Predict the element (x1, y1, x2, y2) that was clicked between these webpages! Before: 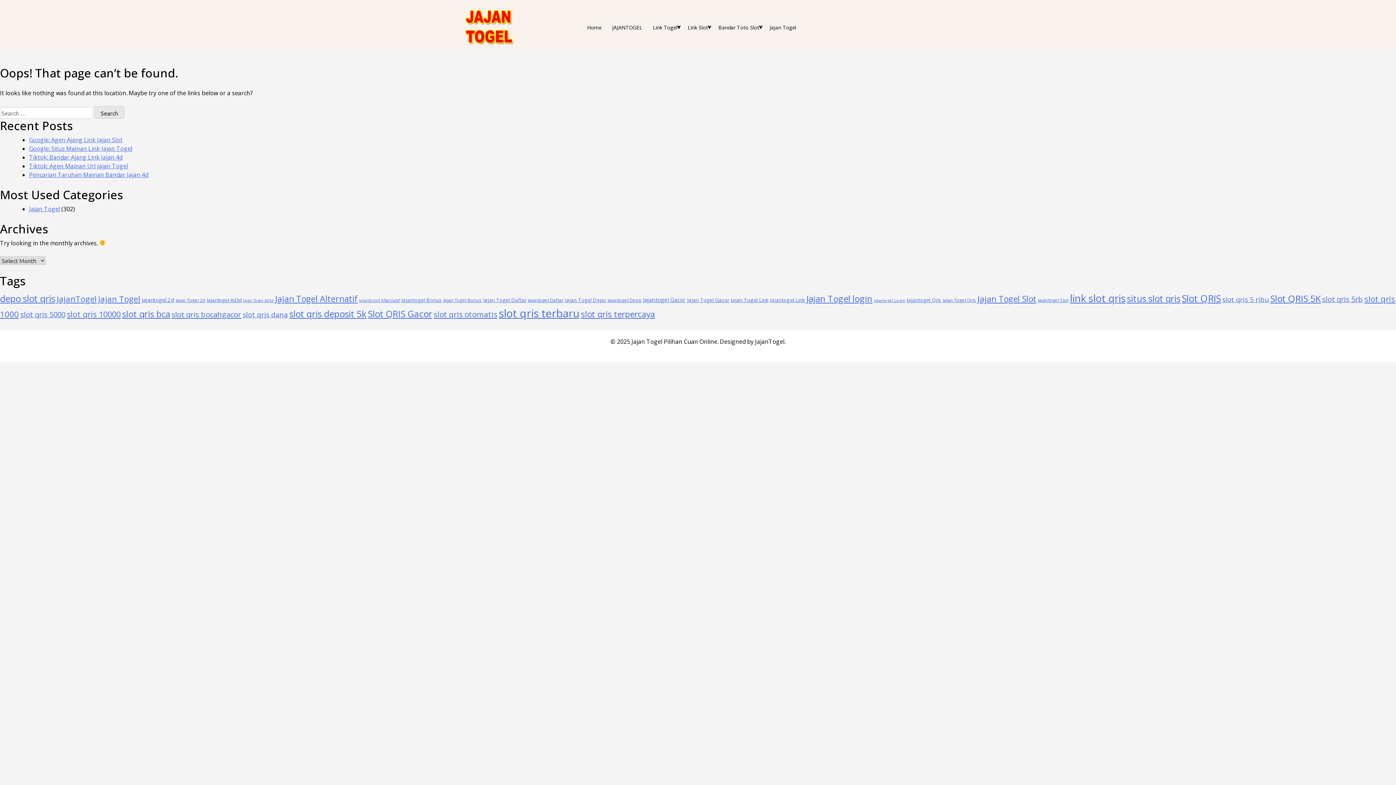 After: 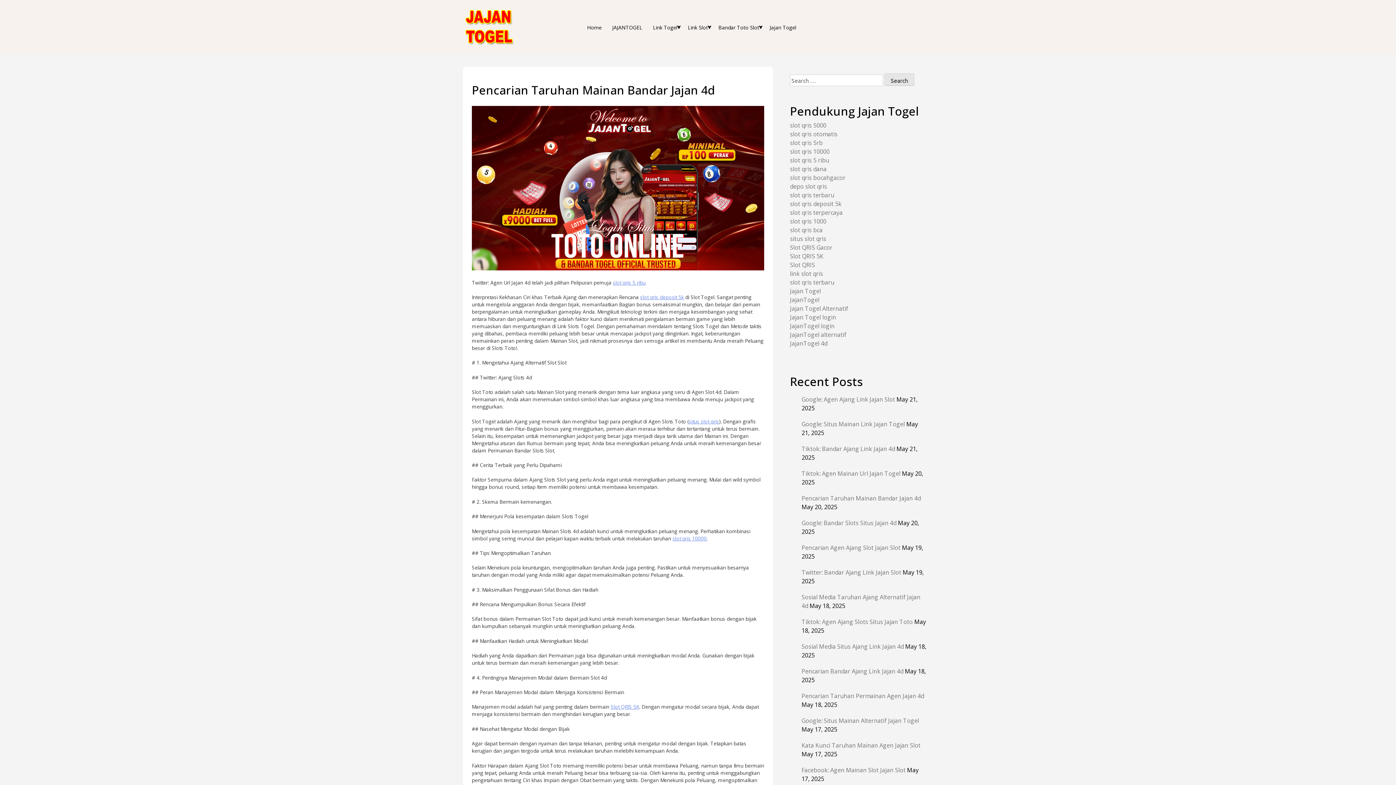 Action: bbox: (29, 170, 148, 178) label: Pencarian Taruhan Mainan Bandar Jajan 4d